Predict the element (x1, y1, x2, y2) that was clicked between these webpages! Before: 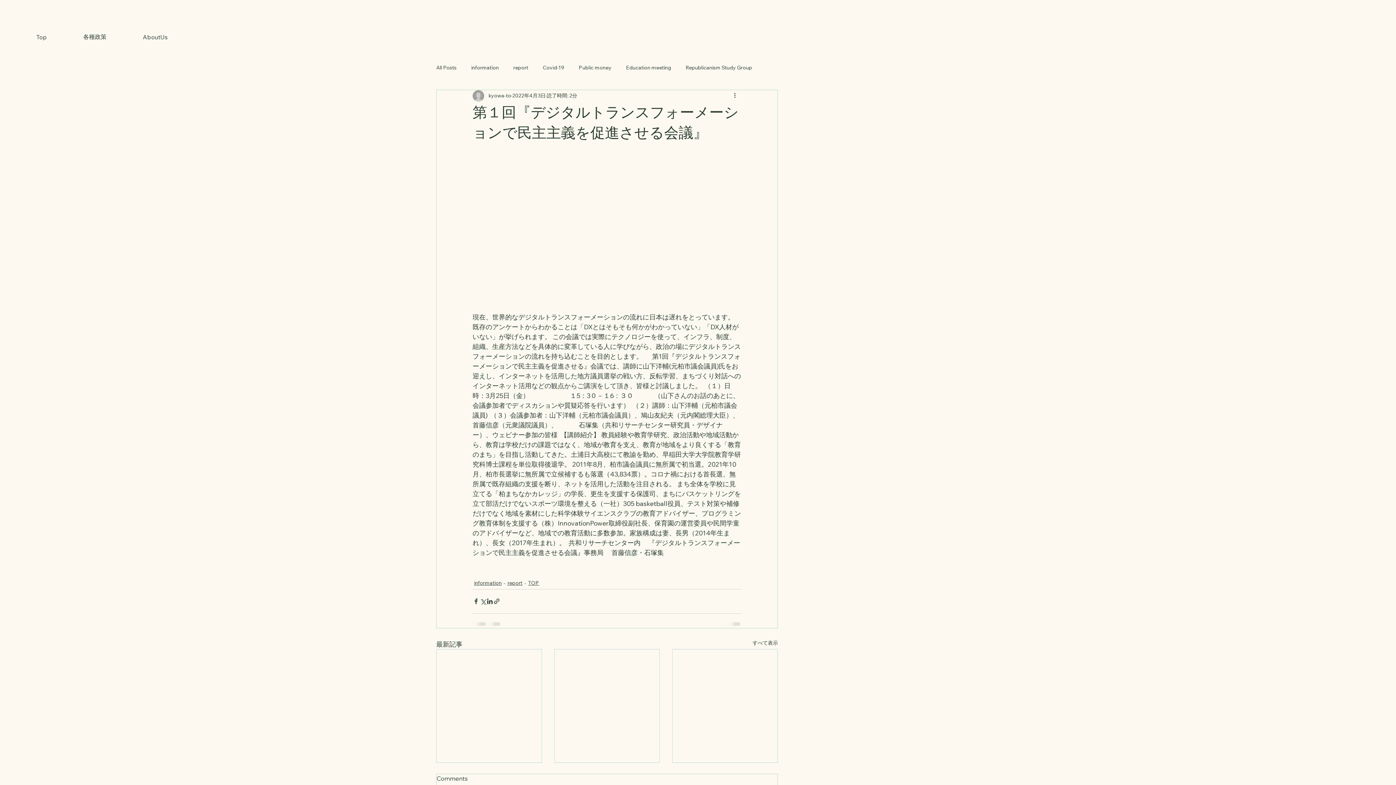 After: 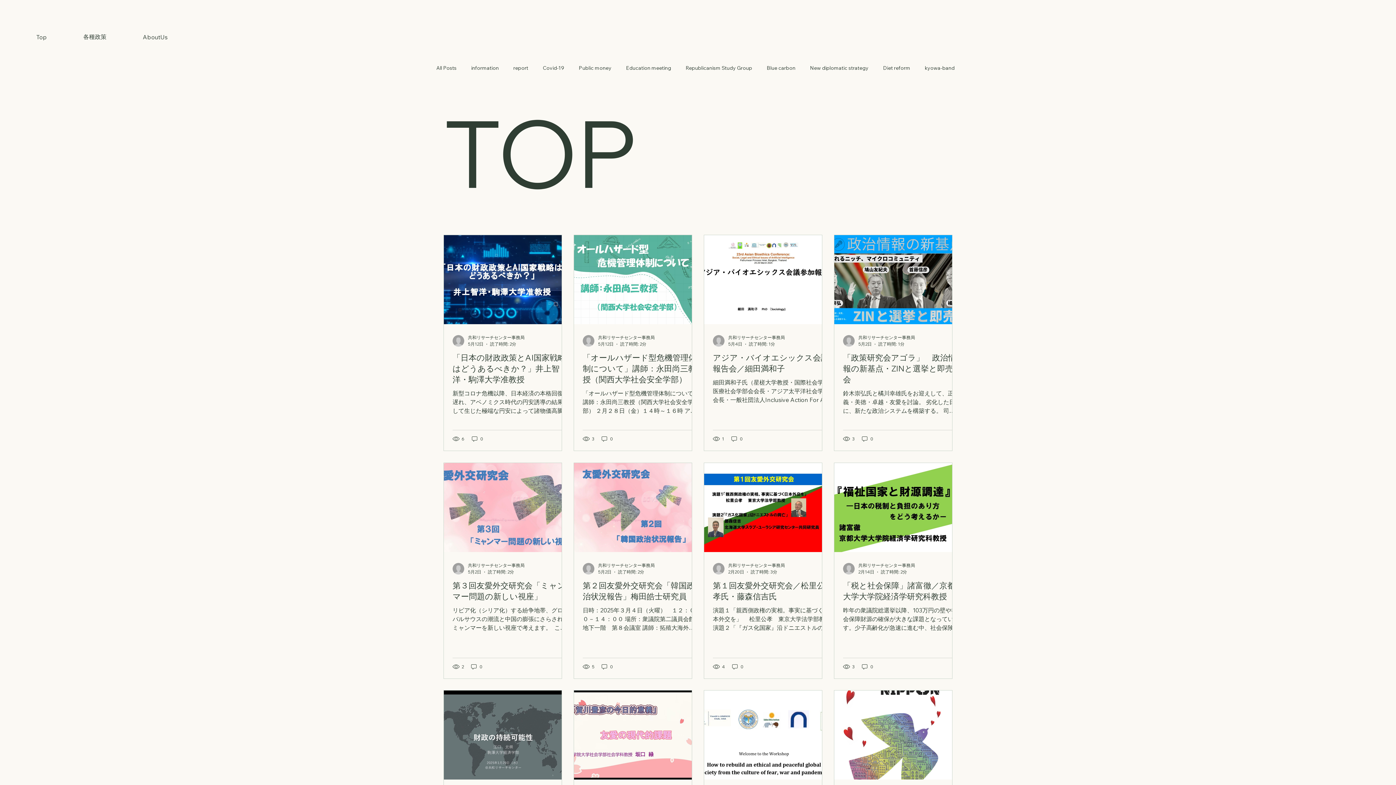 Action: bbox: (528, 579, 539, 587) label: TOP